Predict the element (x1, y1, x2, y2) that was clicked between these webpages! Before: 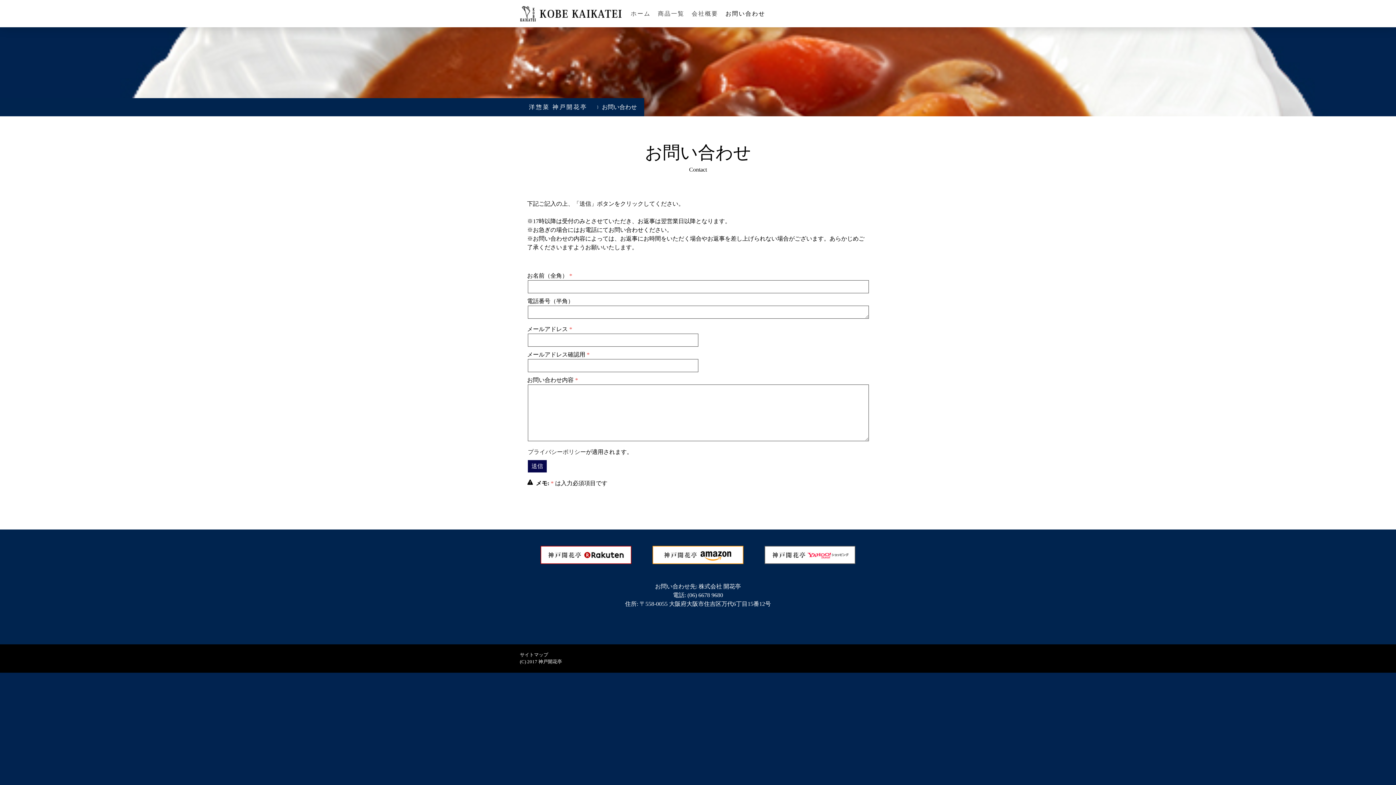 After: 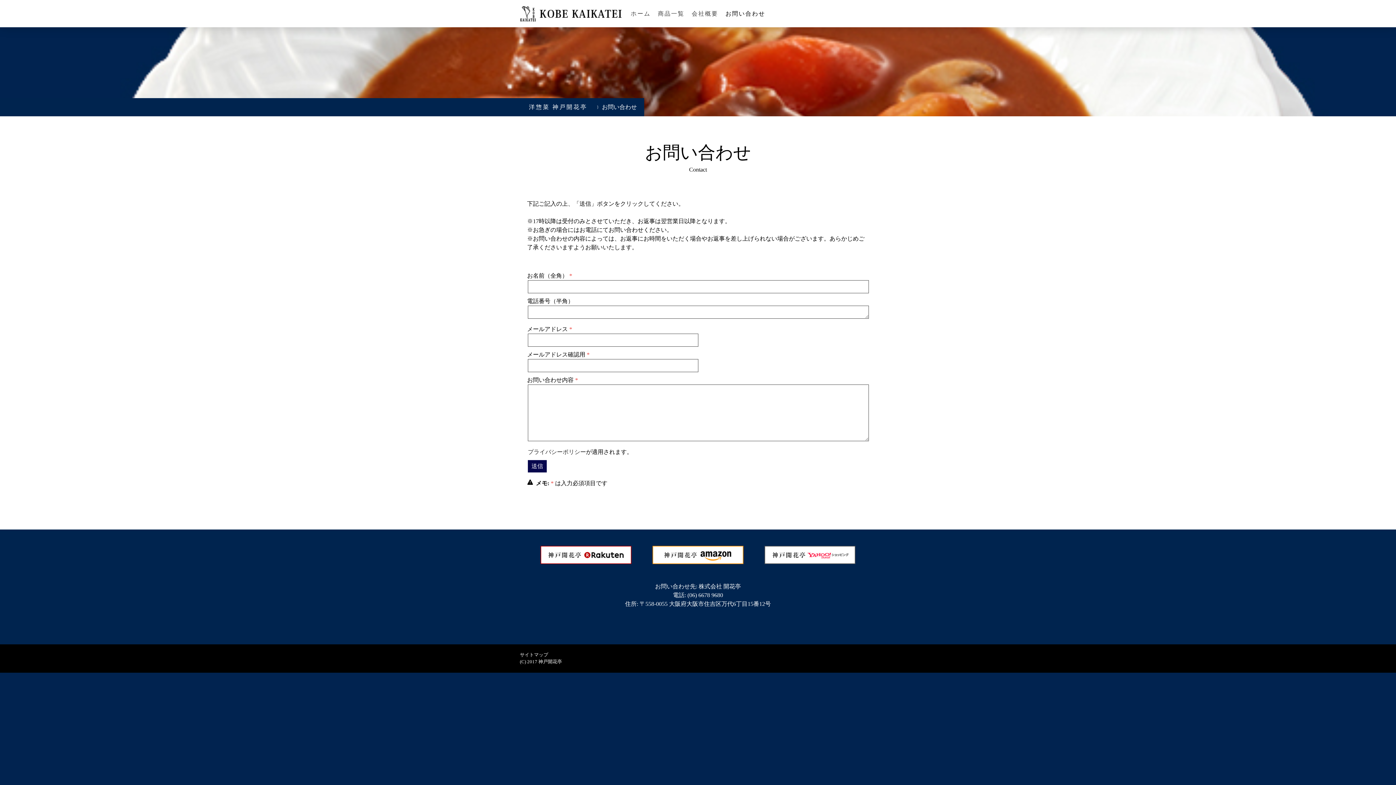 Action: label: お問い合わせ bbox: (591, 98, 644, 116)